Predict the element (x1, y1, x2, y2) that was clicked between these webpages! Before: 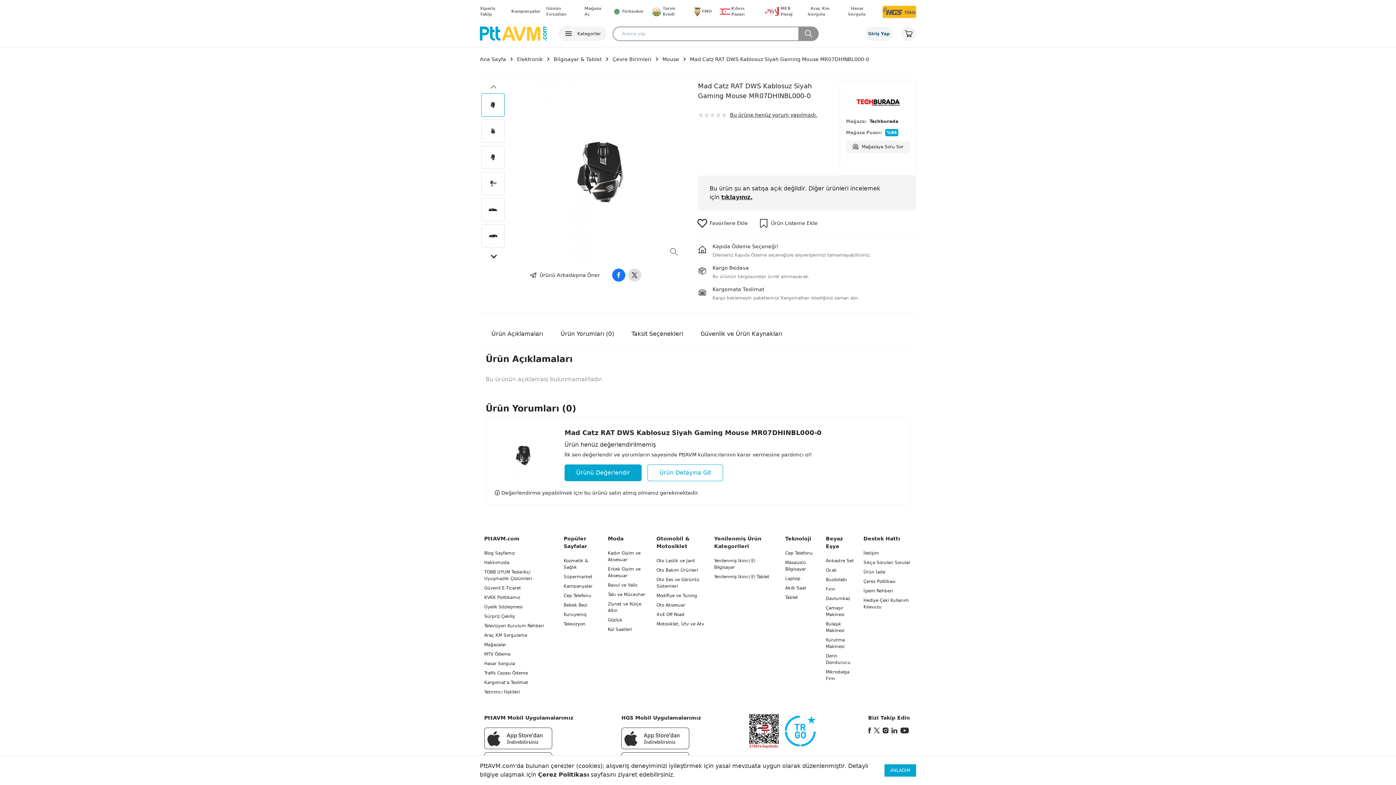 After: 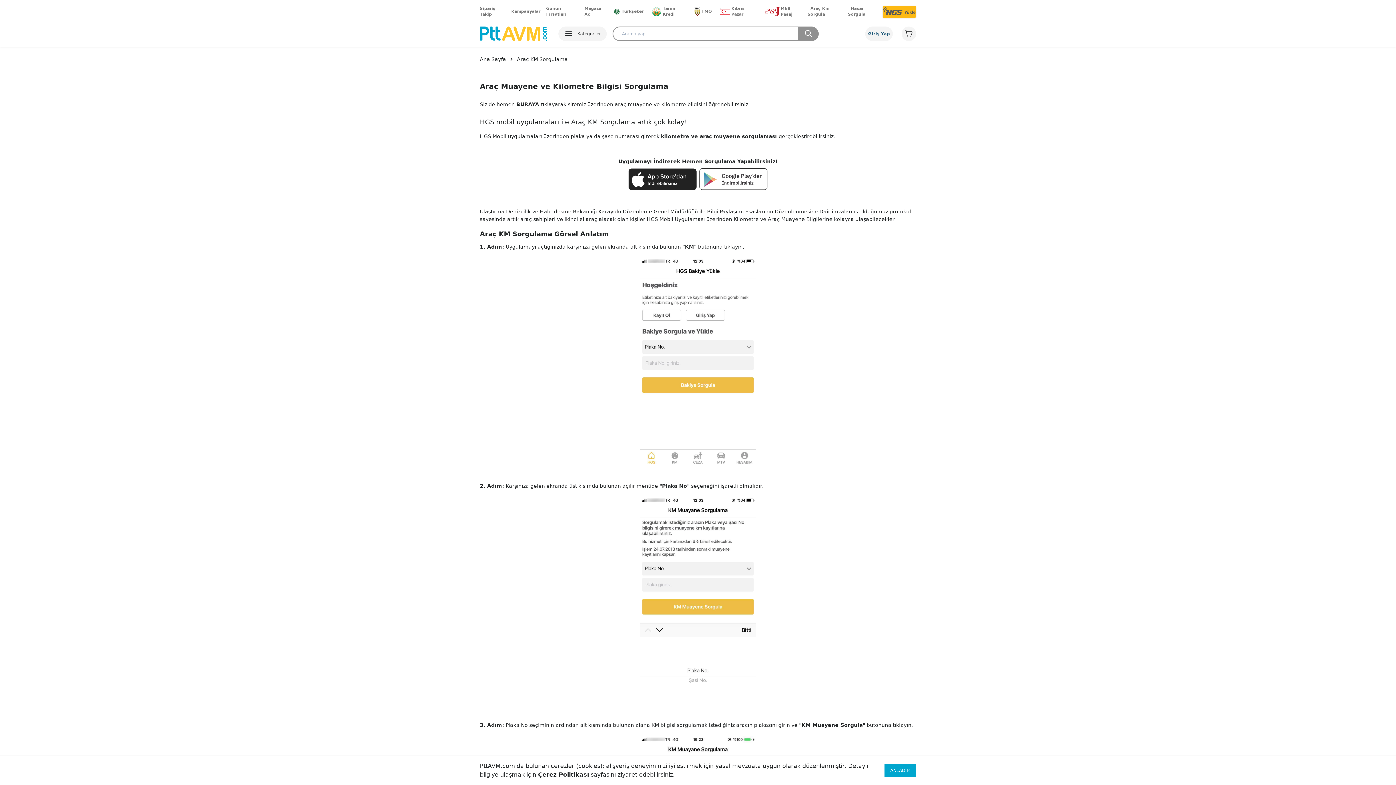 Action: label: Araç KM Sorgulama bbox: (484, 632, 527, 638)